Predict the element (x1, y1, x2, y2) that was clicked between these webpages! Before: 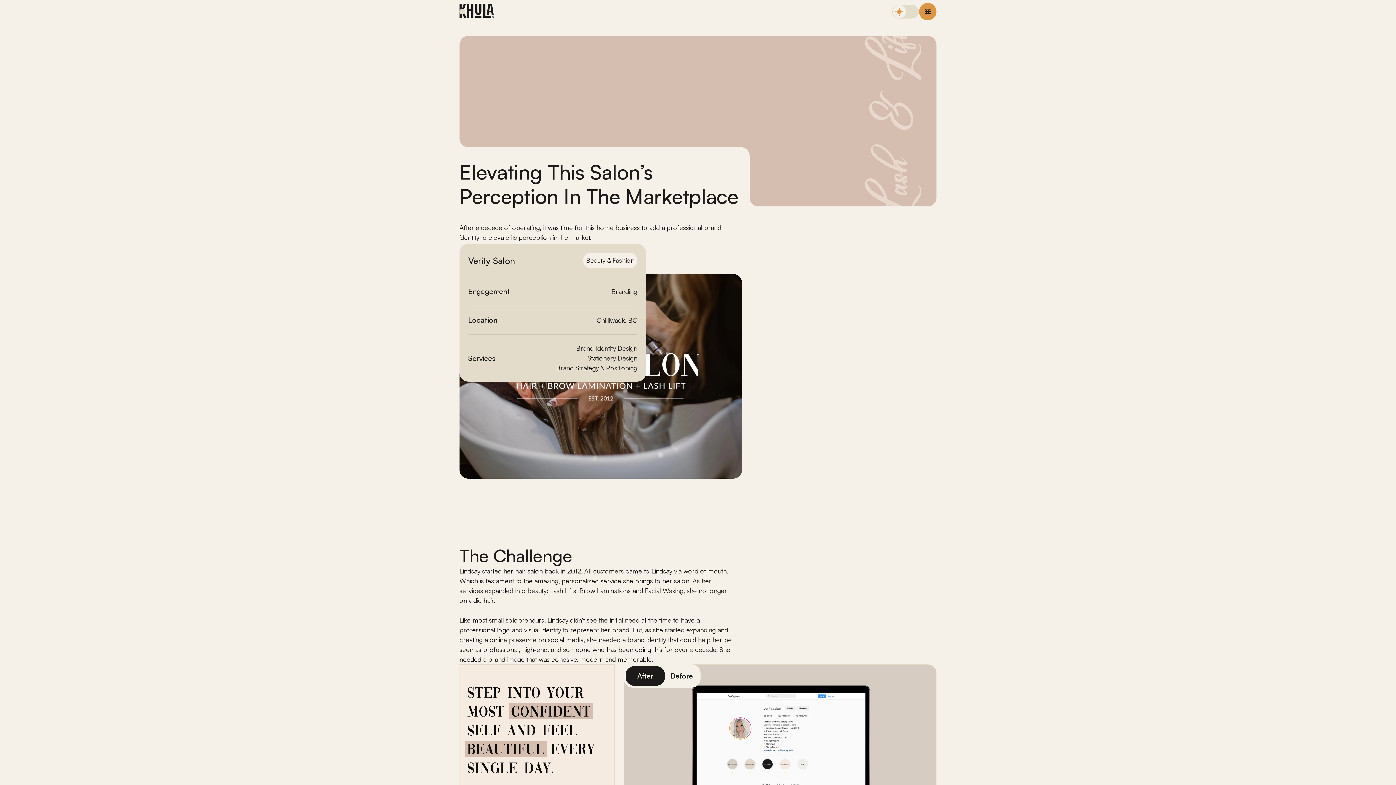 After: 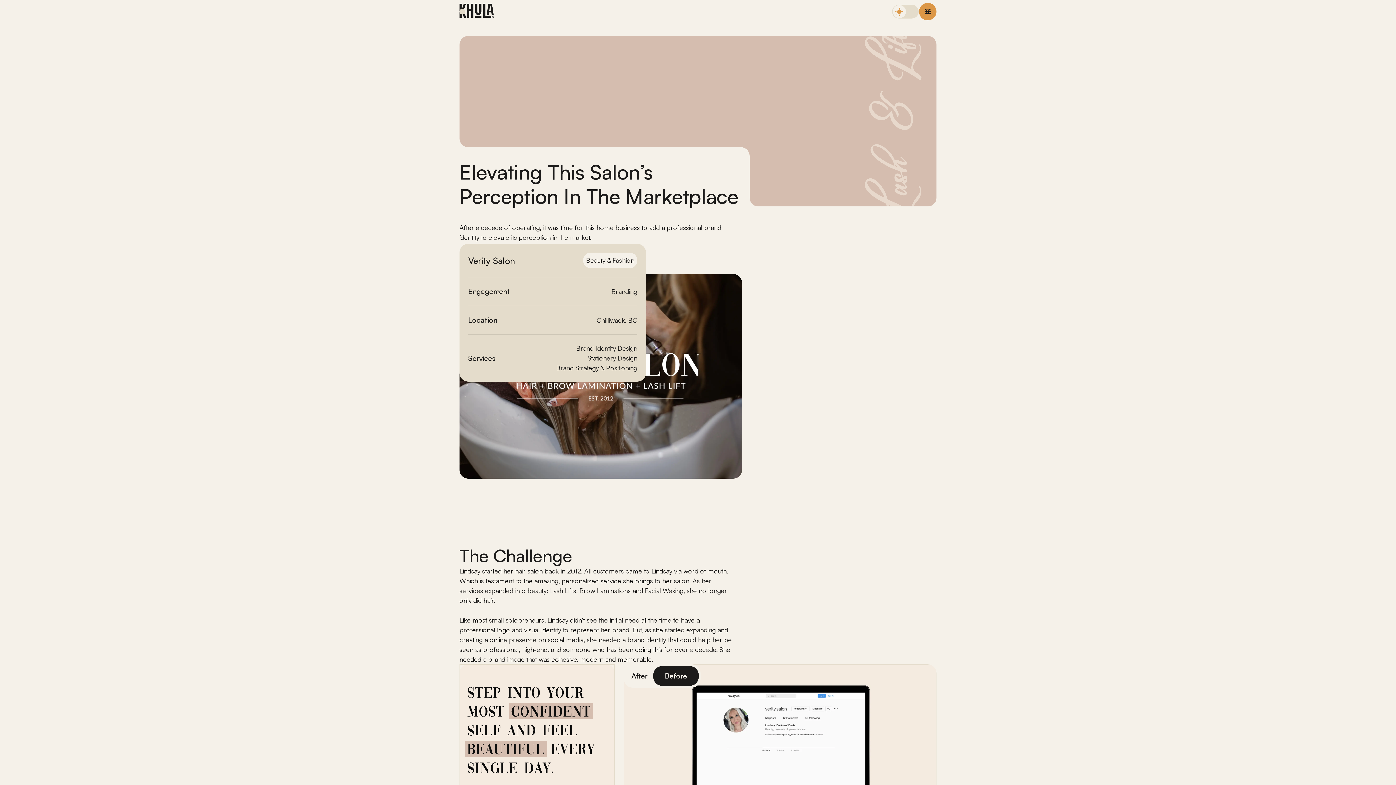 Action: bbox: (665, 666, 698, 686) label: Before